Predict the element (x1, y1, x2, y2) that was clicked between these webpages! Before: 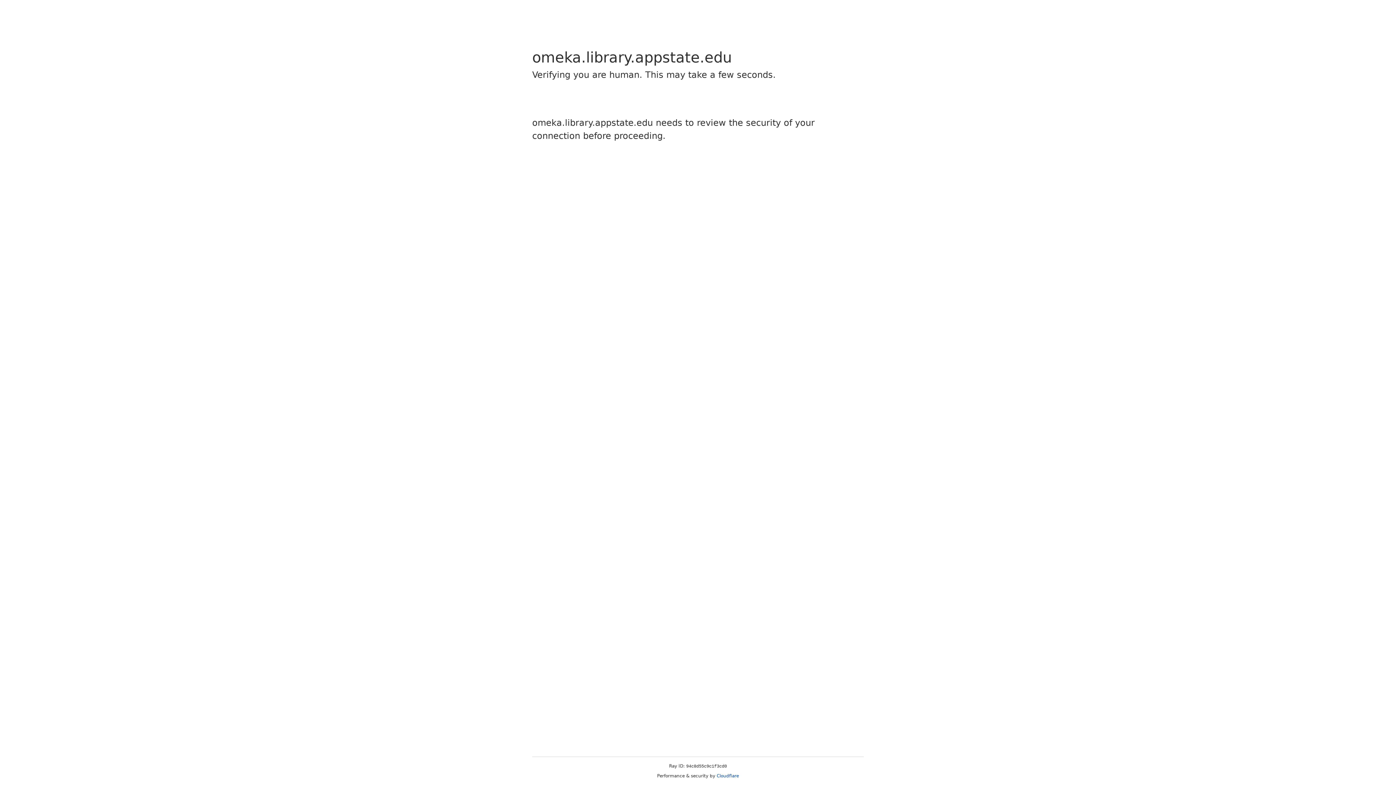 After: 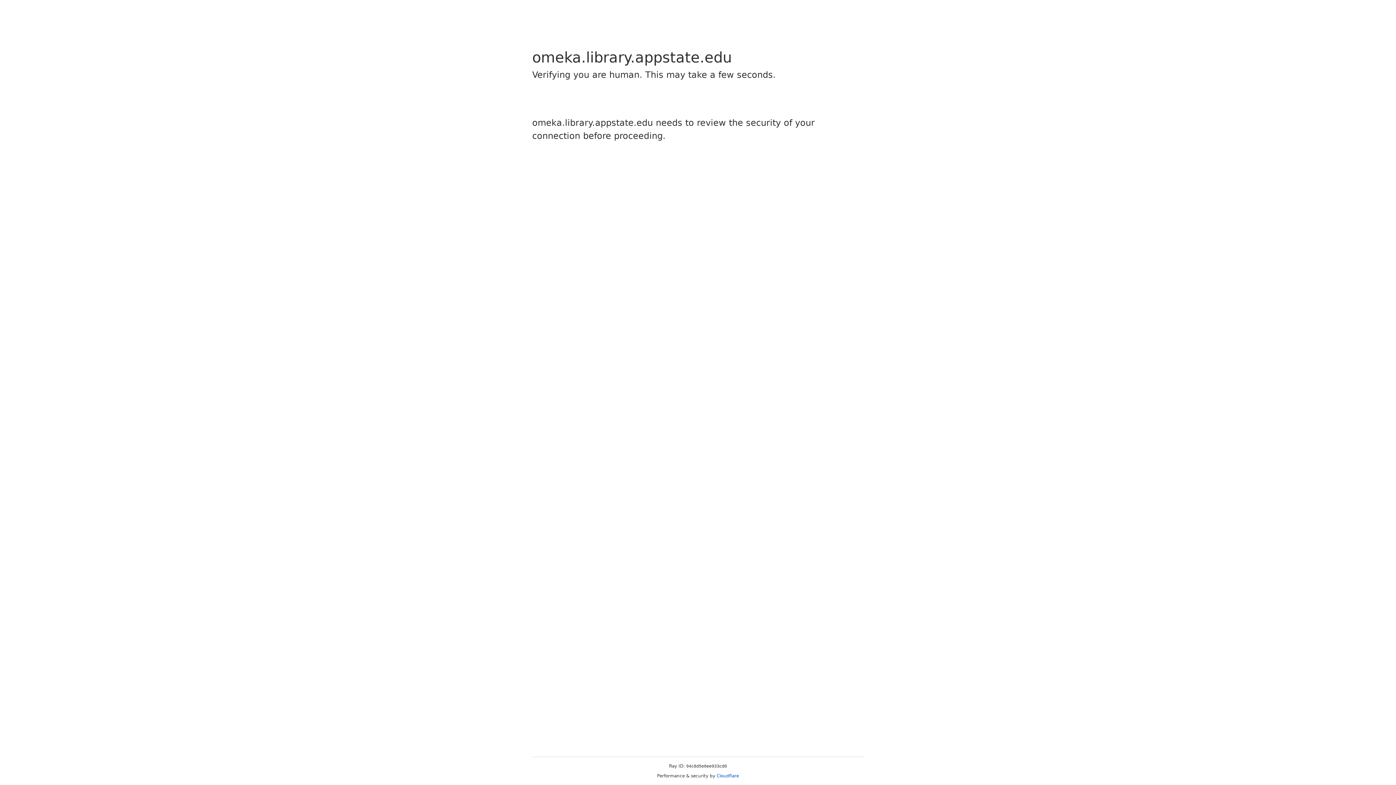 Action: label: Cloudflare bbox: (716, 773, 739, 778)